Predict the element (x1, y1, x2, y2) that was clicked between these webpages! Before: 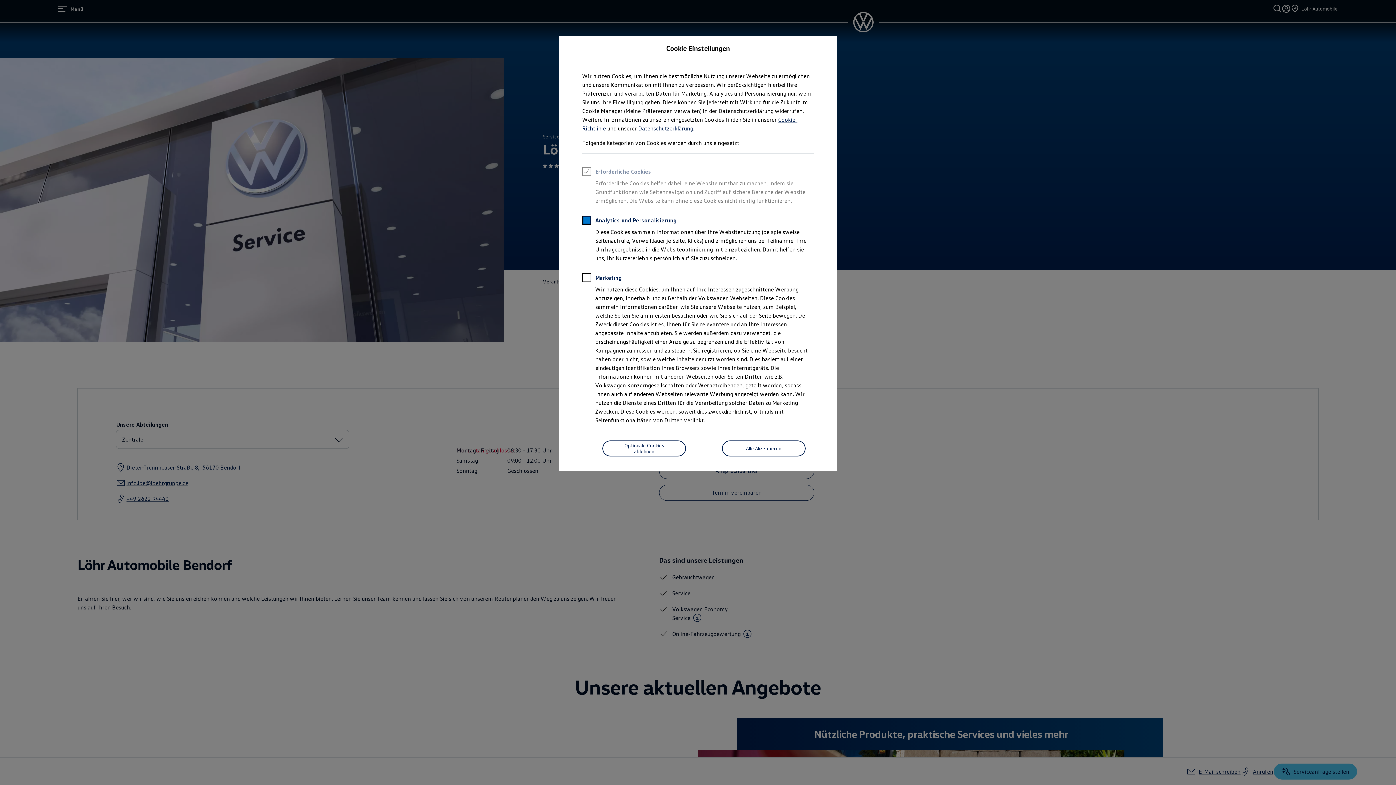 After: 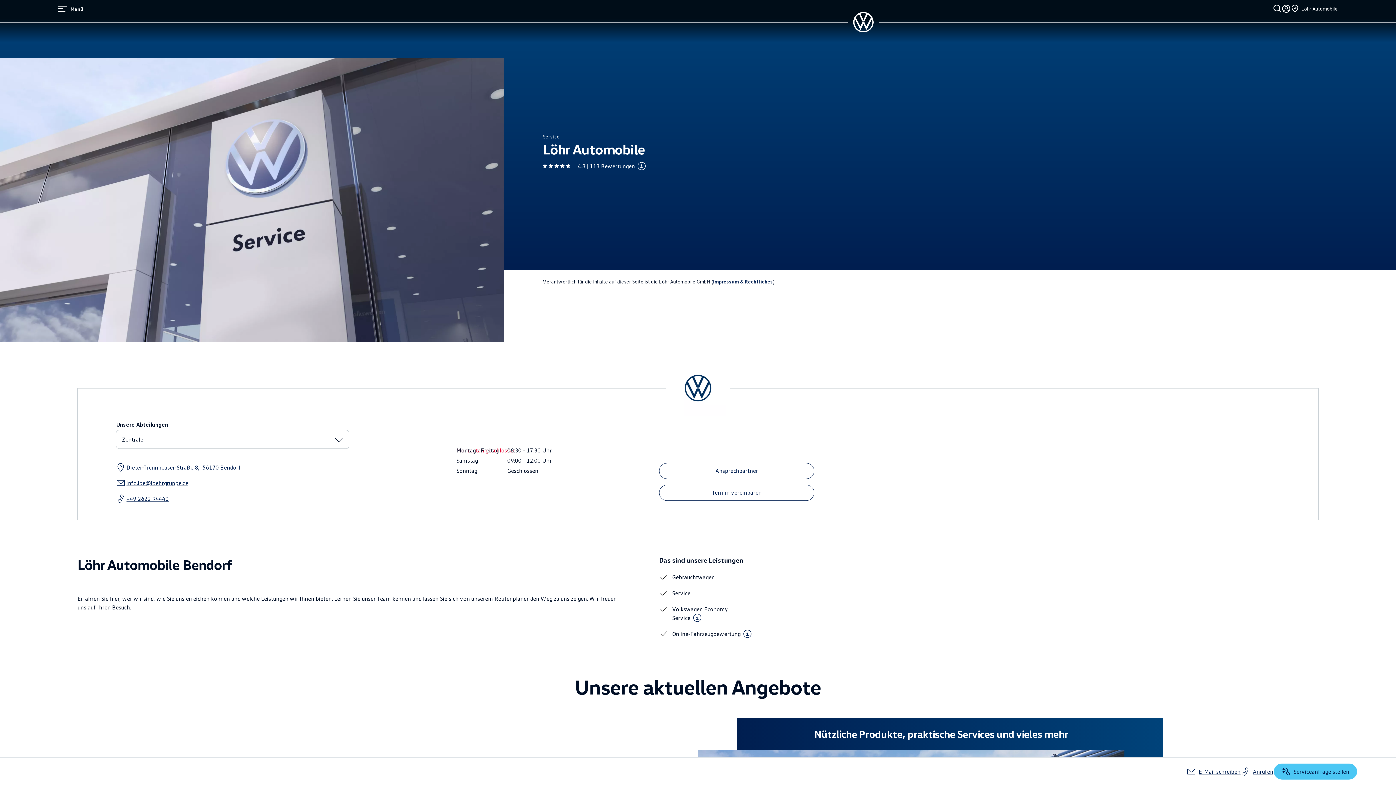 Action: label: Optionale Cookies ablehnen bbox: (602, 440, 686, 456)